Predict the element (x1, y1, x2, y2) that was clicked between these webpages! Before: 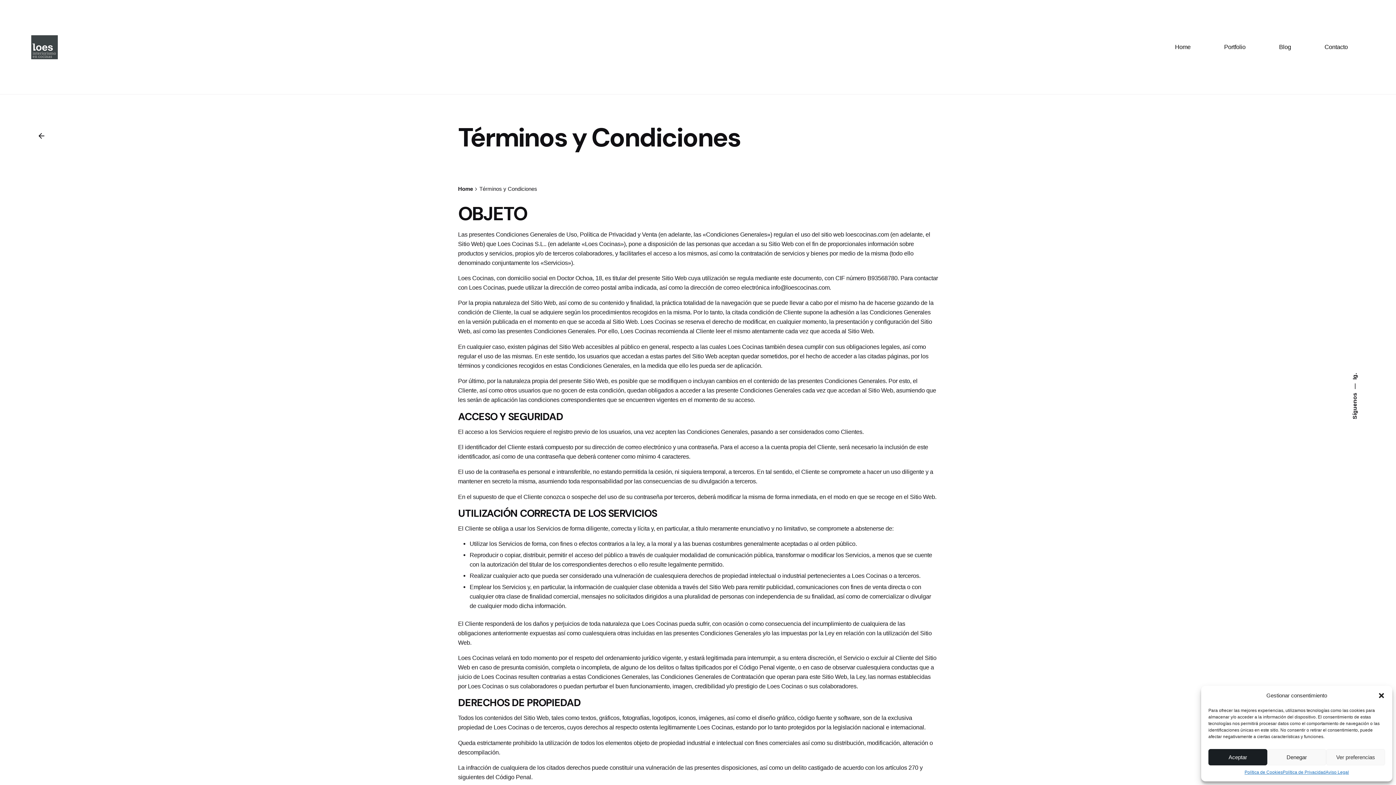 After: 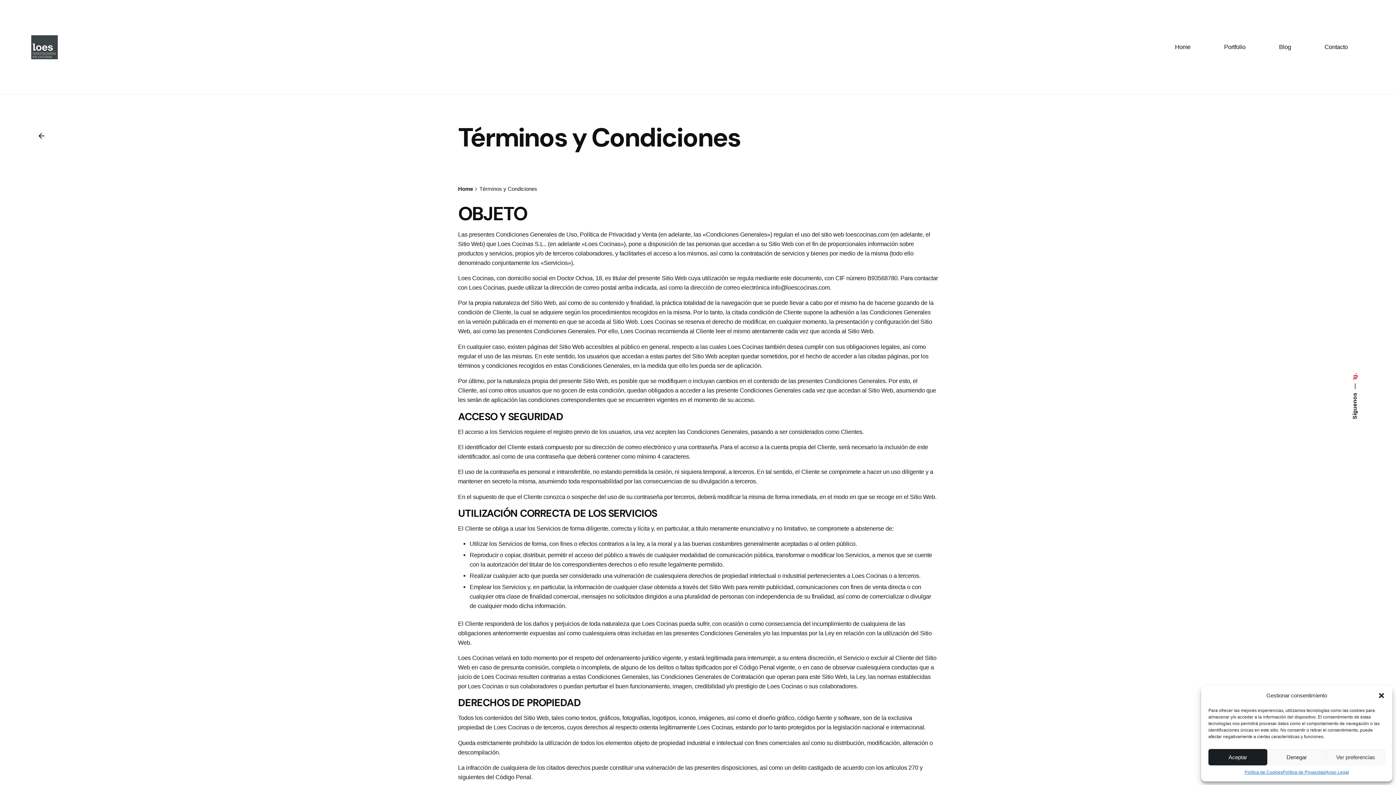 Action: bbox: (1351, 373, 1358, 379) label: Ig.